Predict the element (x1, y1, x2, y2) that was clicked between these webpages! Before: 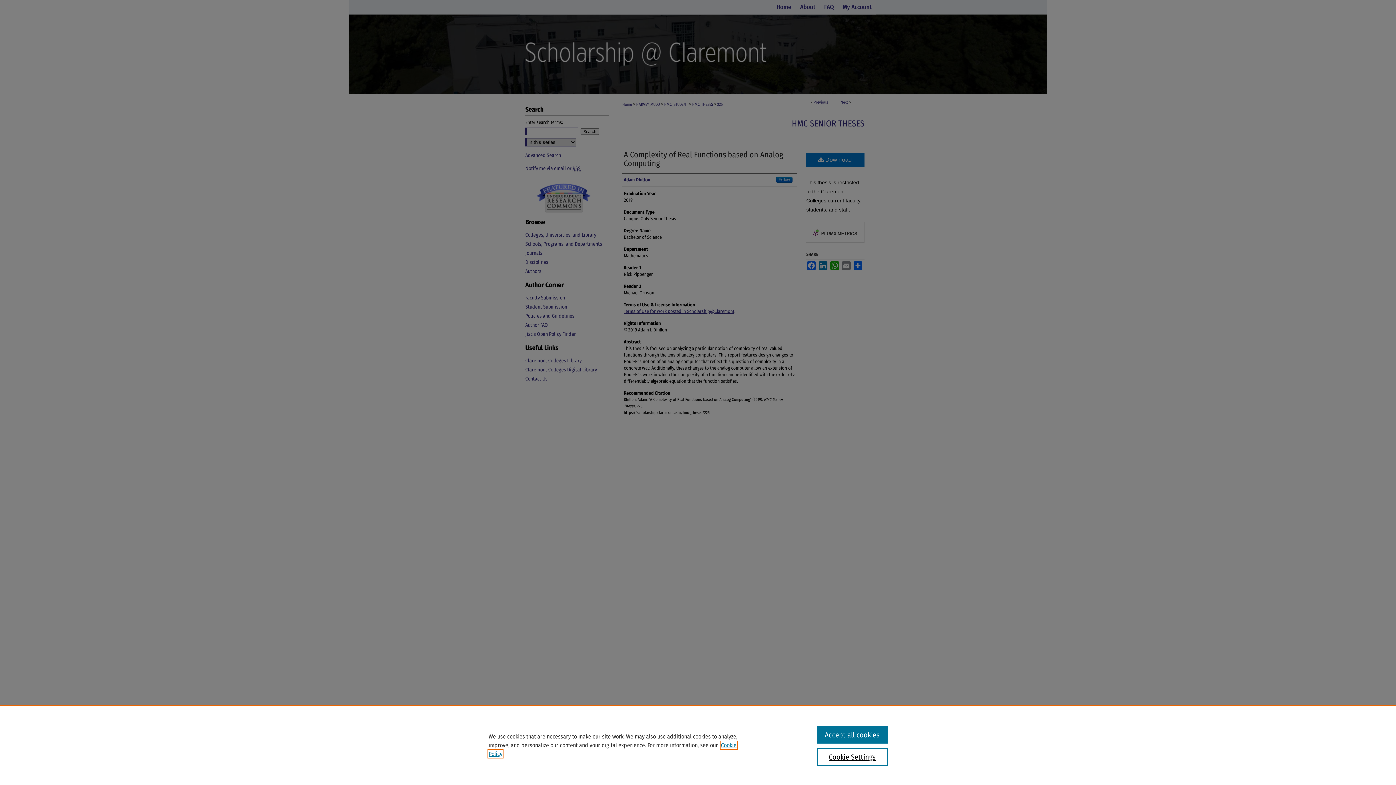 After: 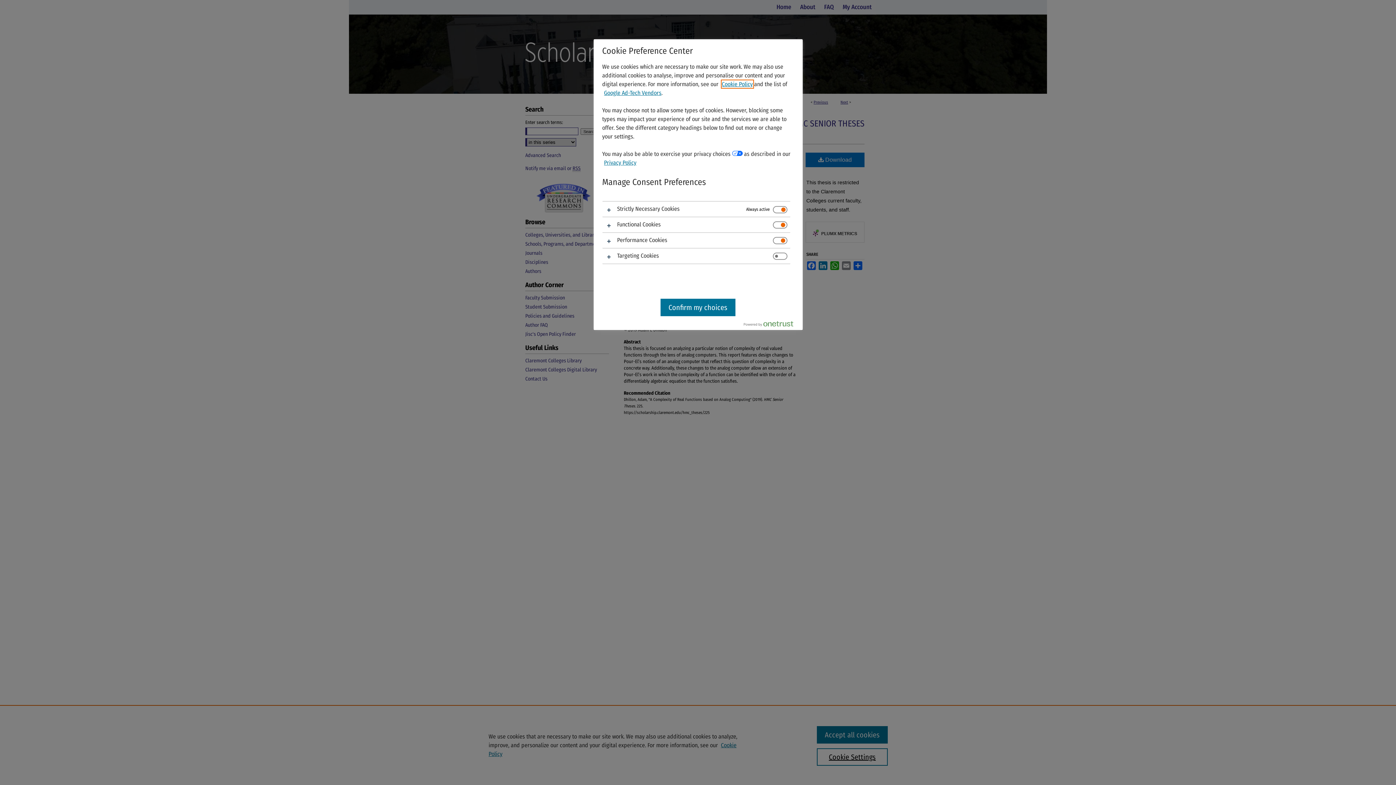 Action: label: Cookie Settings bbox: (817, 748, 887, 766)